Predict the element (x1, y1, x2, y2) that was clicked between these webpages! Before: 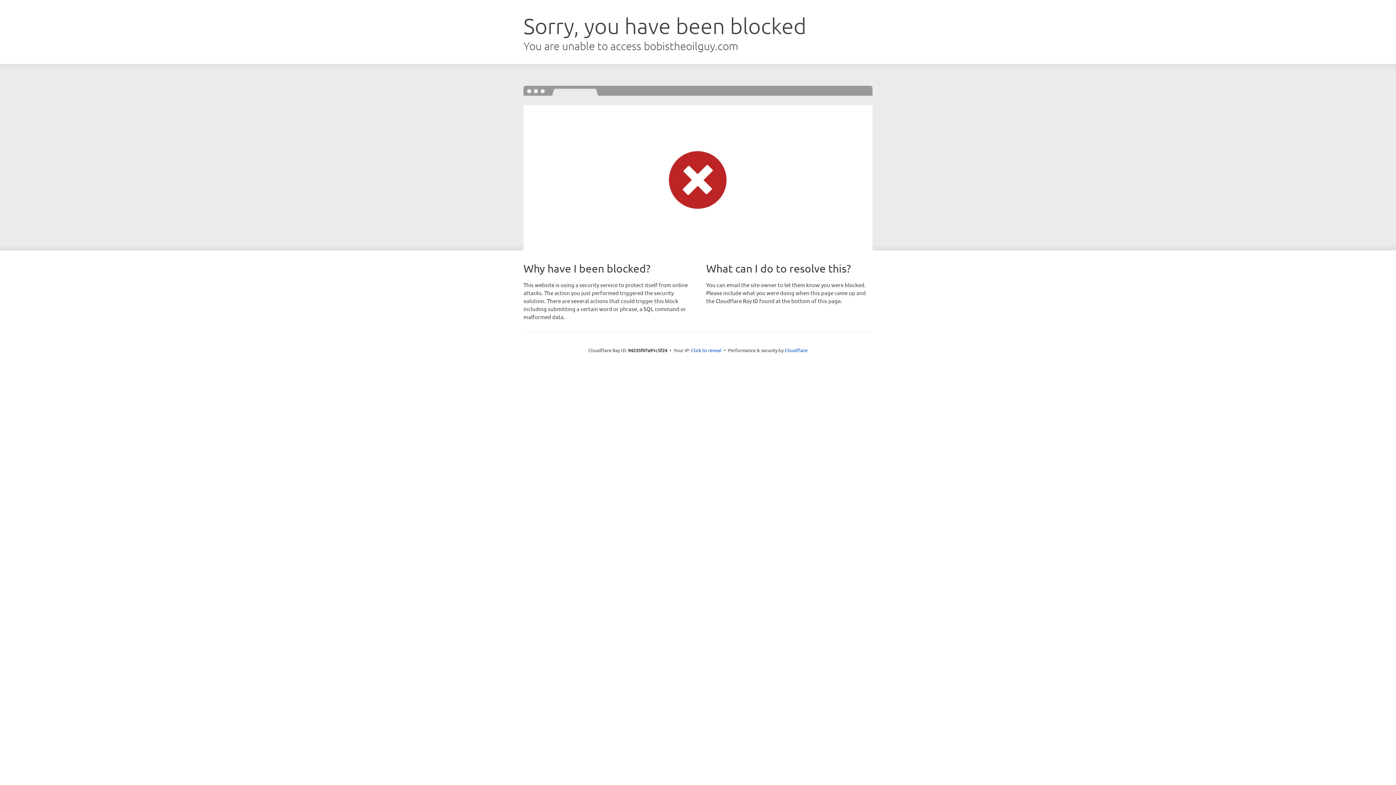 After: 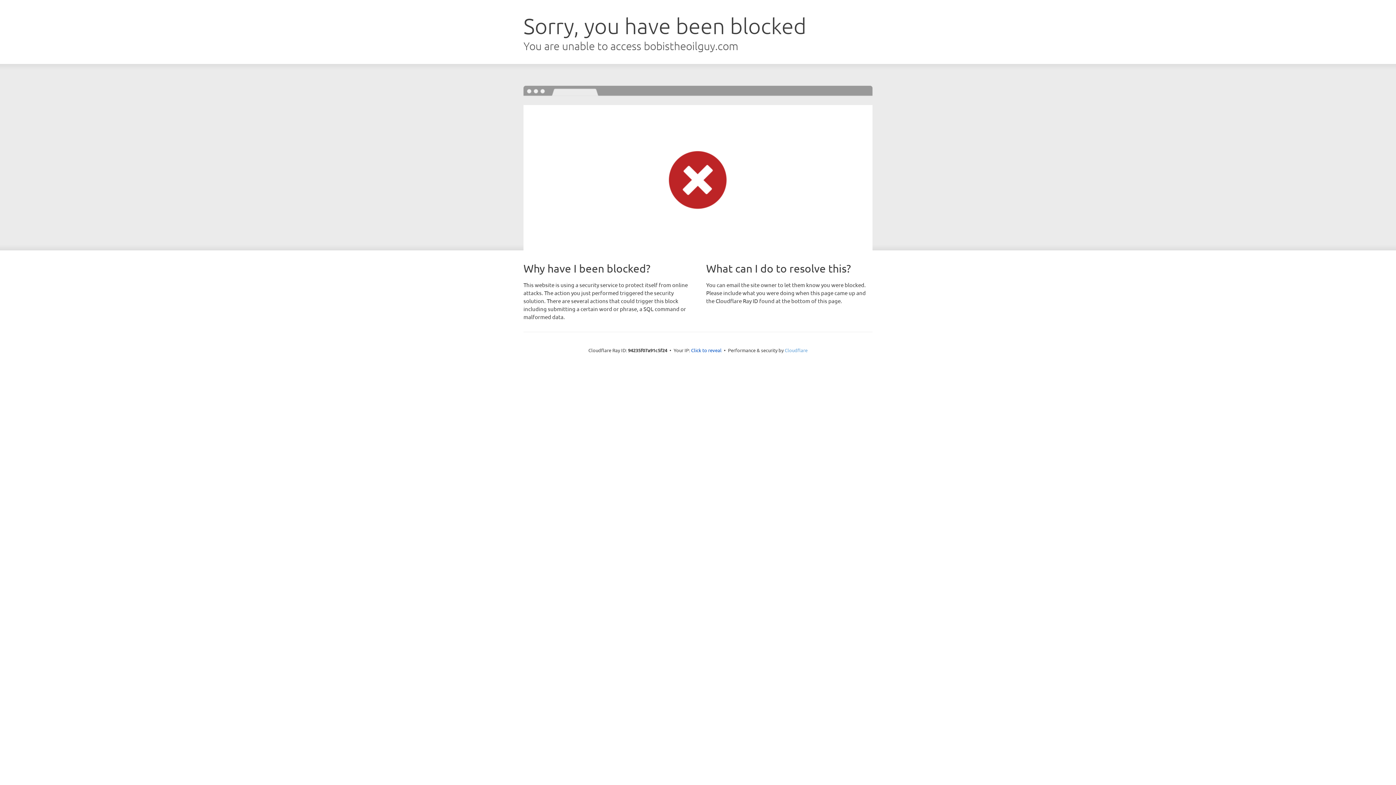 Action: label: Cloudflare bbox: (784, 347, 807, 353)